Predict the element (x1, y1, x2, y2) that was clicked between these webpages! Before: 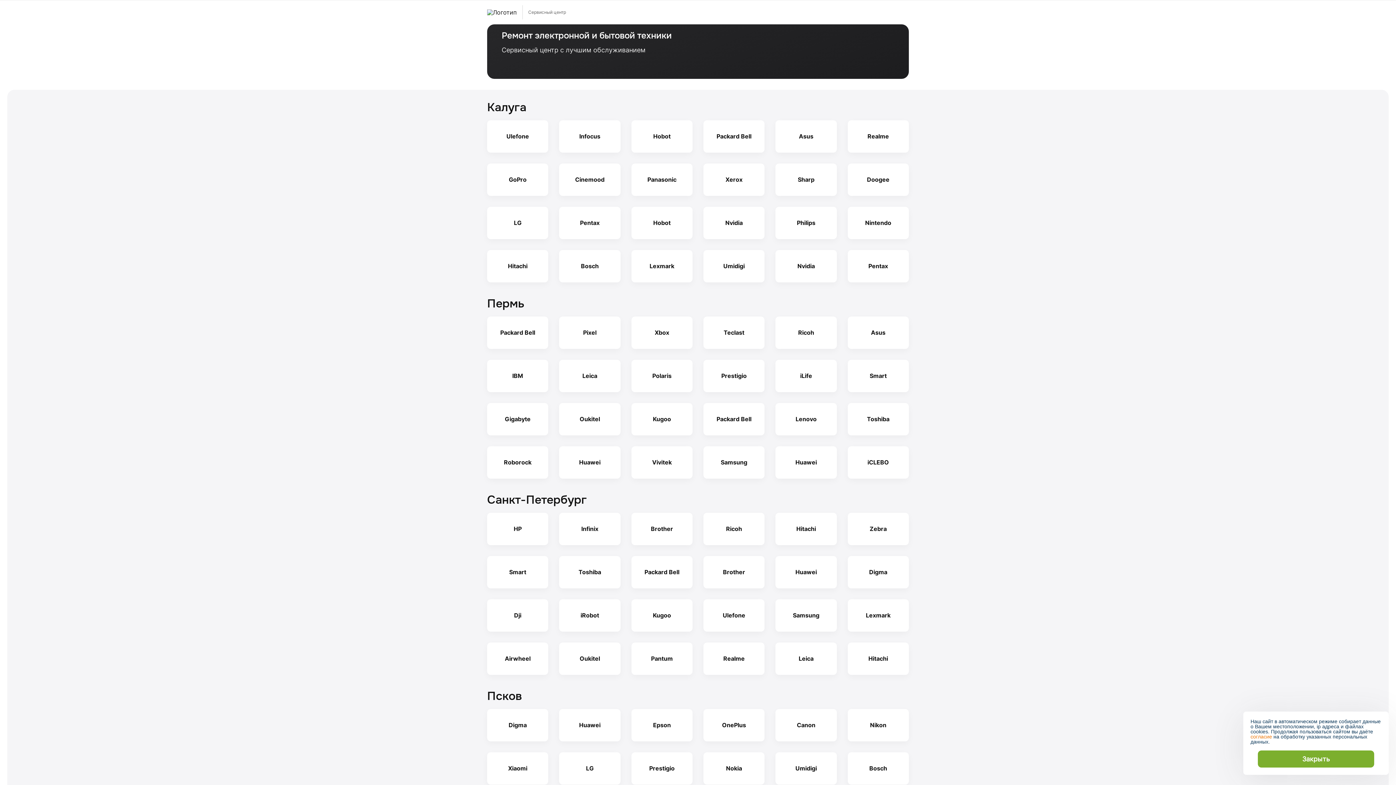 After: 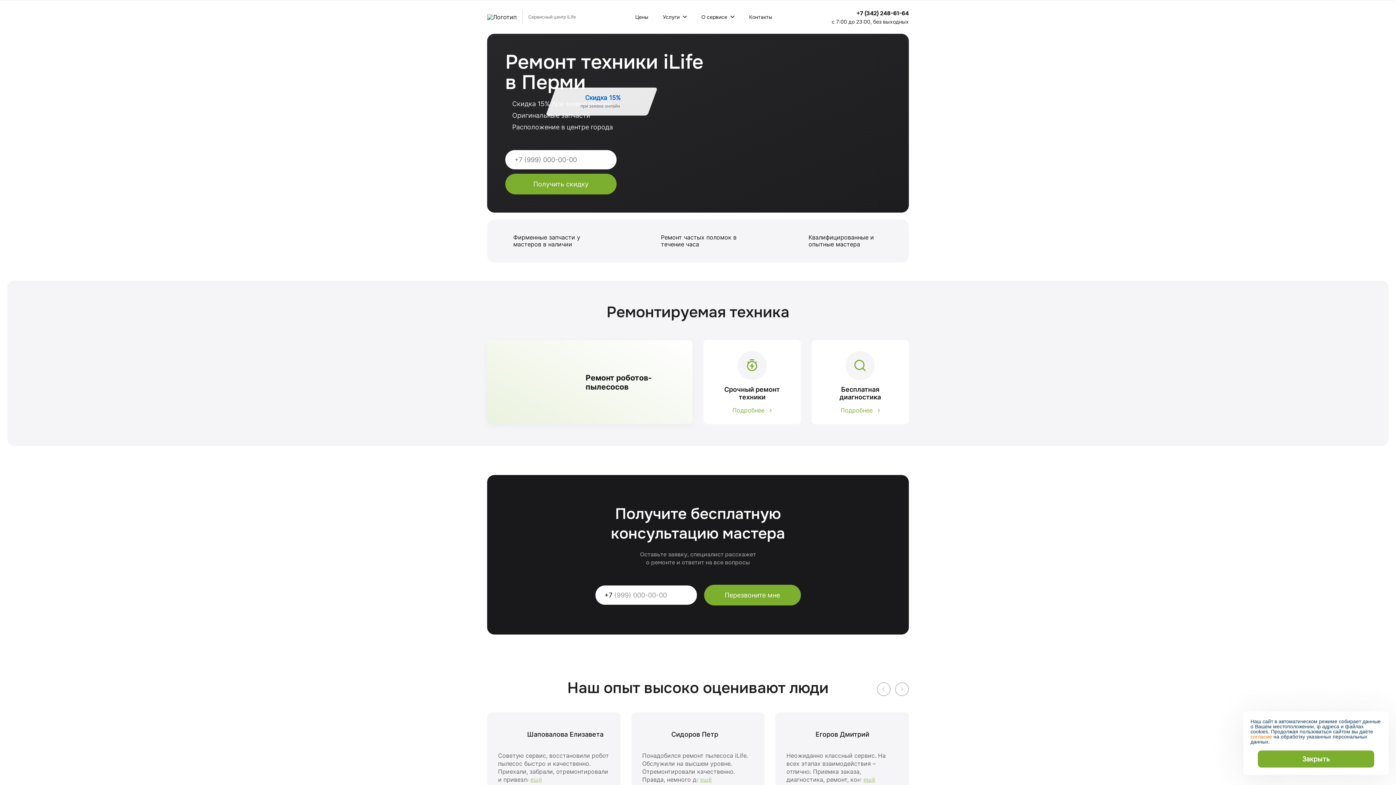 Action: bbox: (775, 360, 836, 392) label: iLife